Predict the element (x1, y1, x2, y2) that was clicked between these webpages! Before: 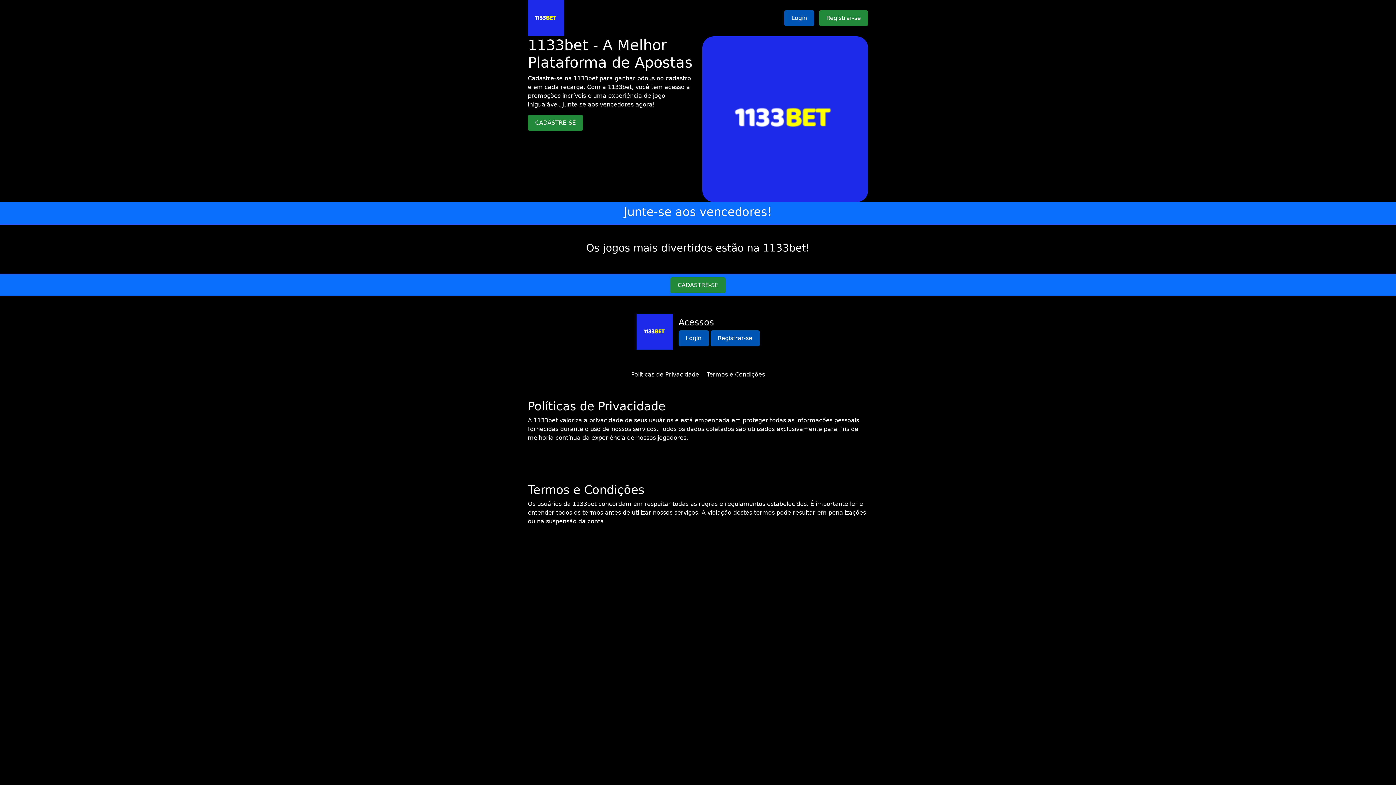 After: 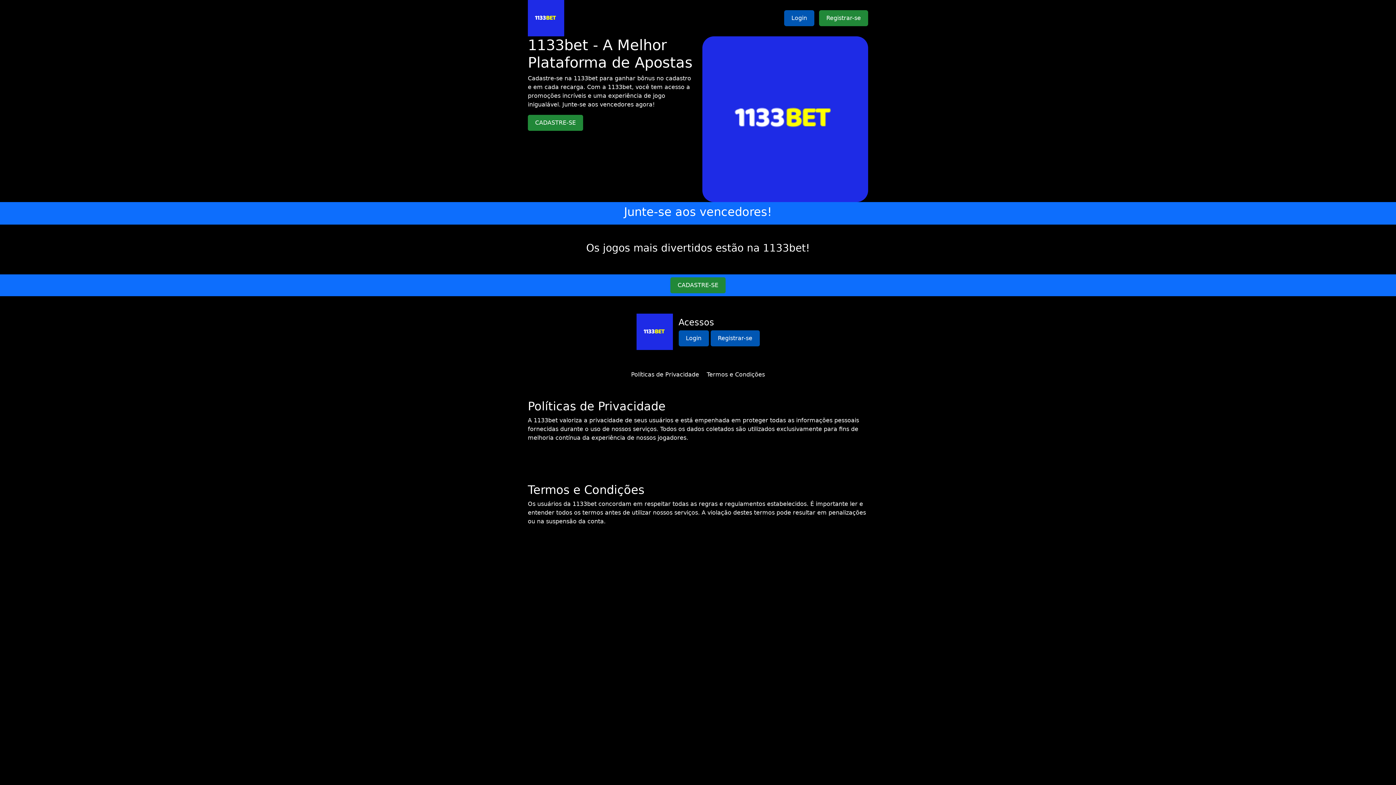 Action: label: Políticas de Privacidade bbox: (631, 371, 699, 378)